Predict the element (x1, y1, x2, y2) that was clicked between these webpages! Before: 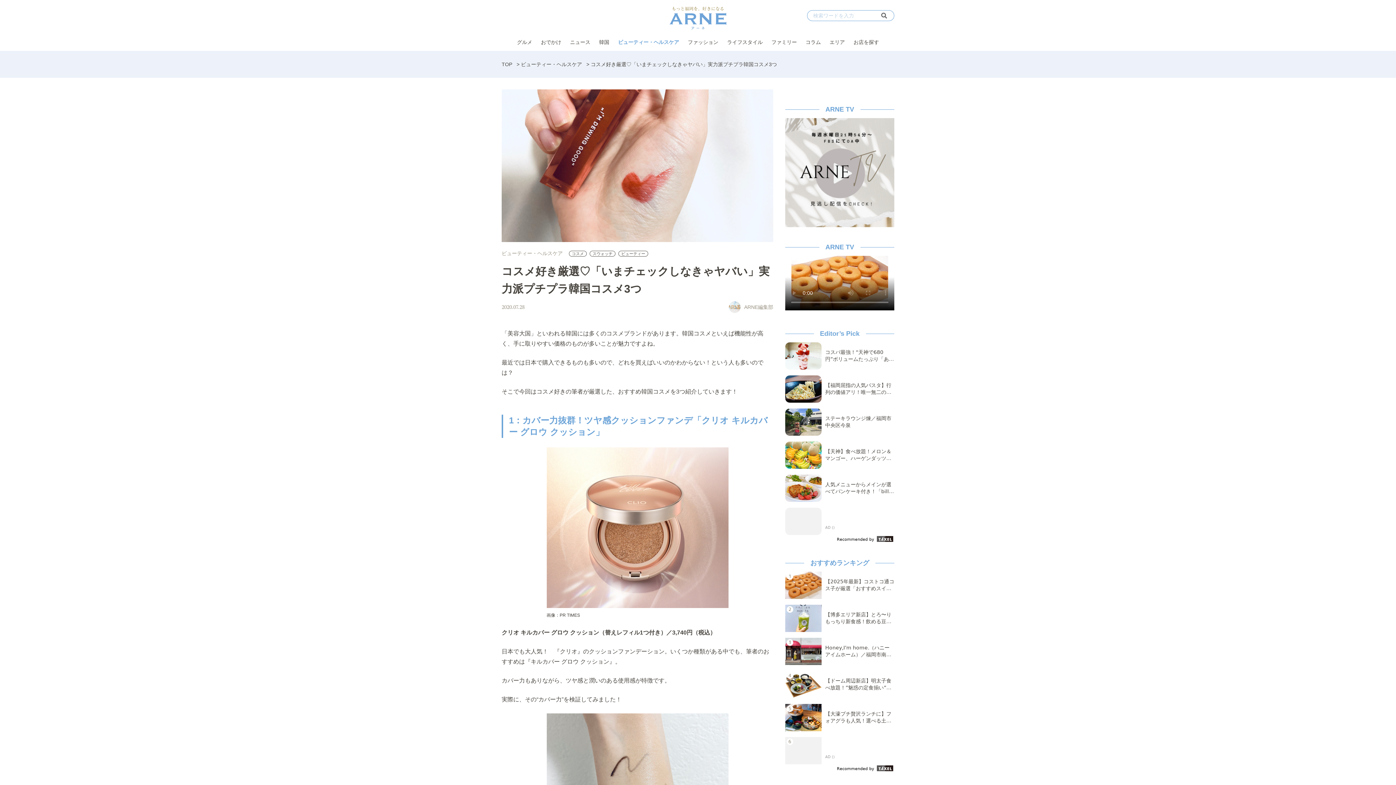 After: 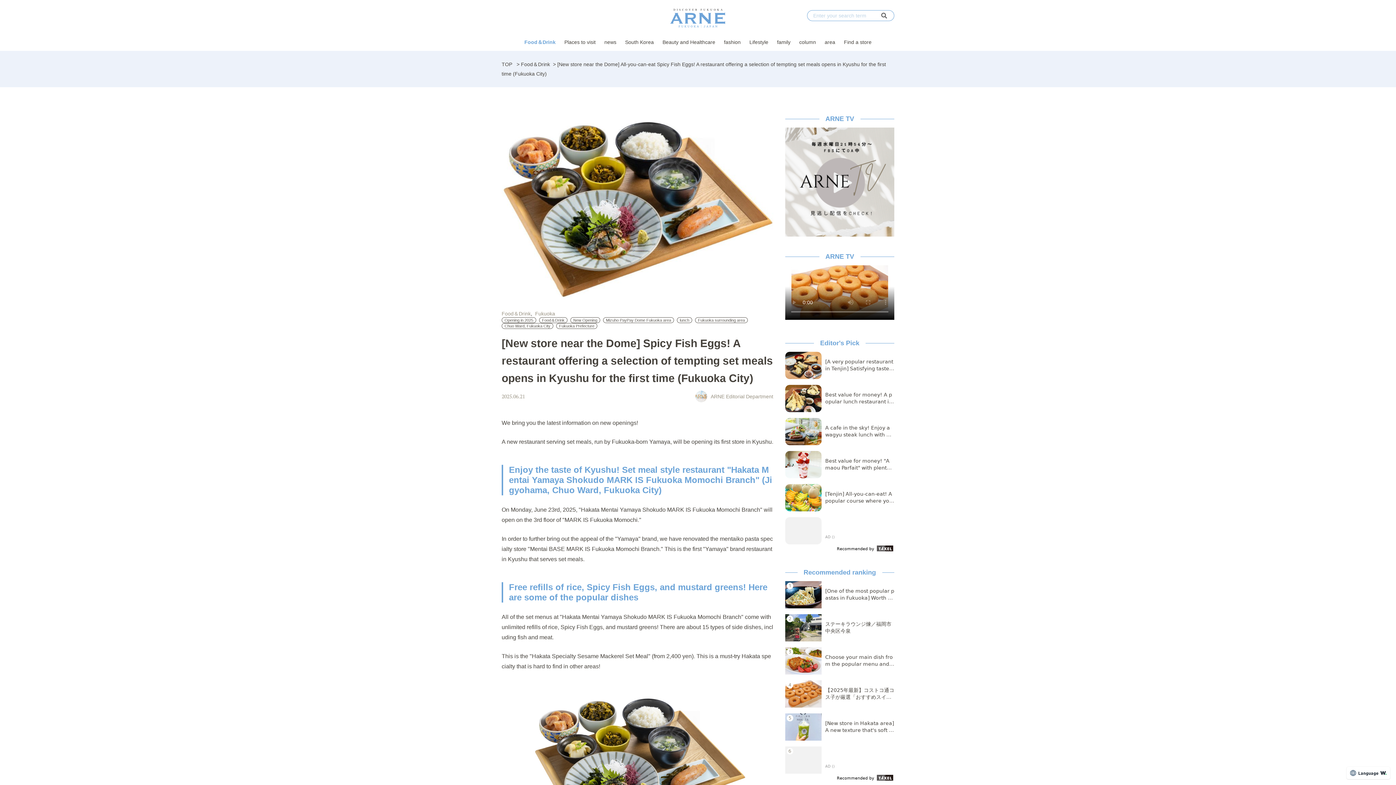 Action: bbox: (785, 671, 894, 698) label: 【ドーム周辺新店】明太子食べ放題！”魅惑の定食揃い”の食堂が九州初出店（福岡市）